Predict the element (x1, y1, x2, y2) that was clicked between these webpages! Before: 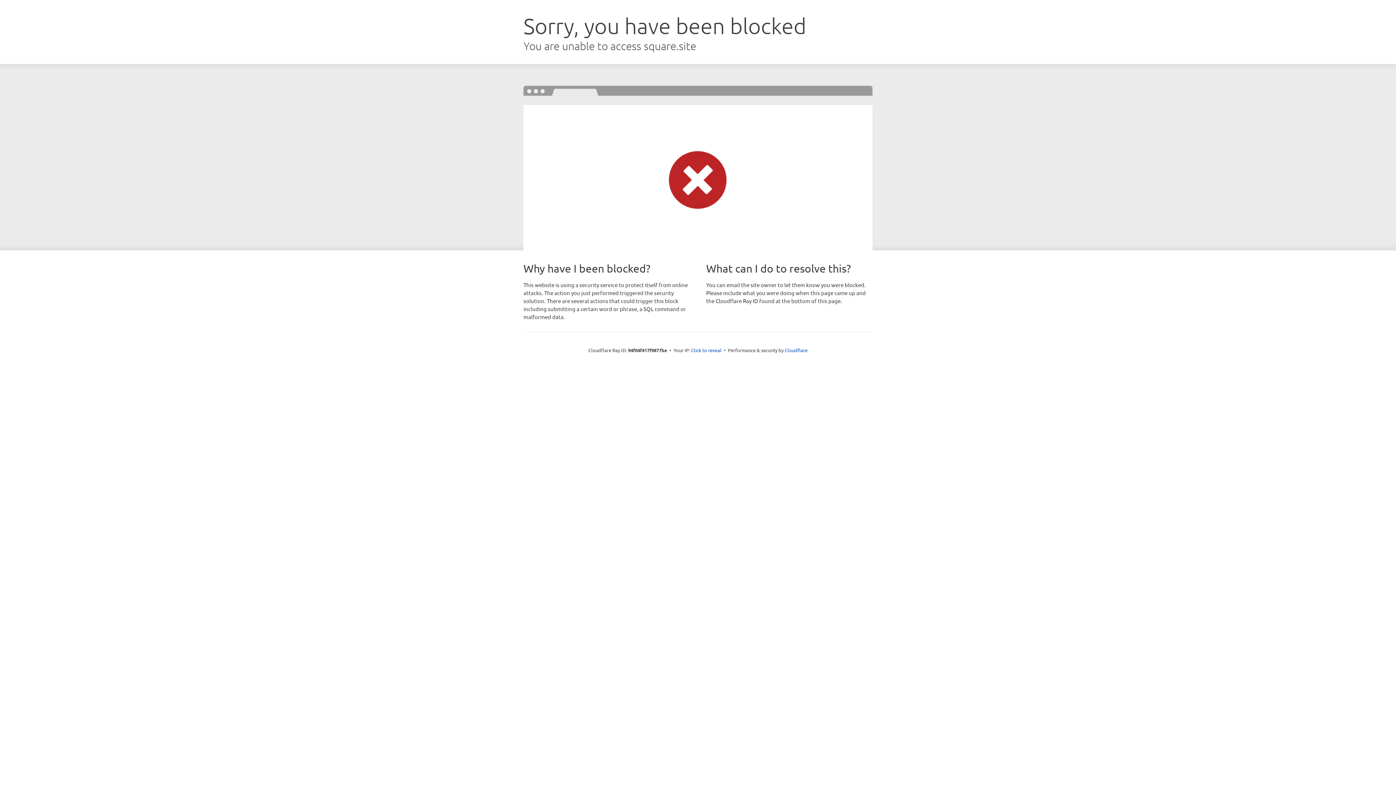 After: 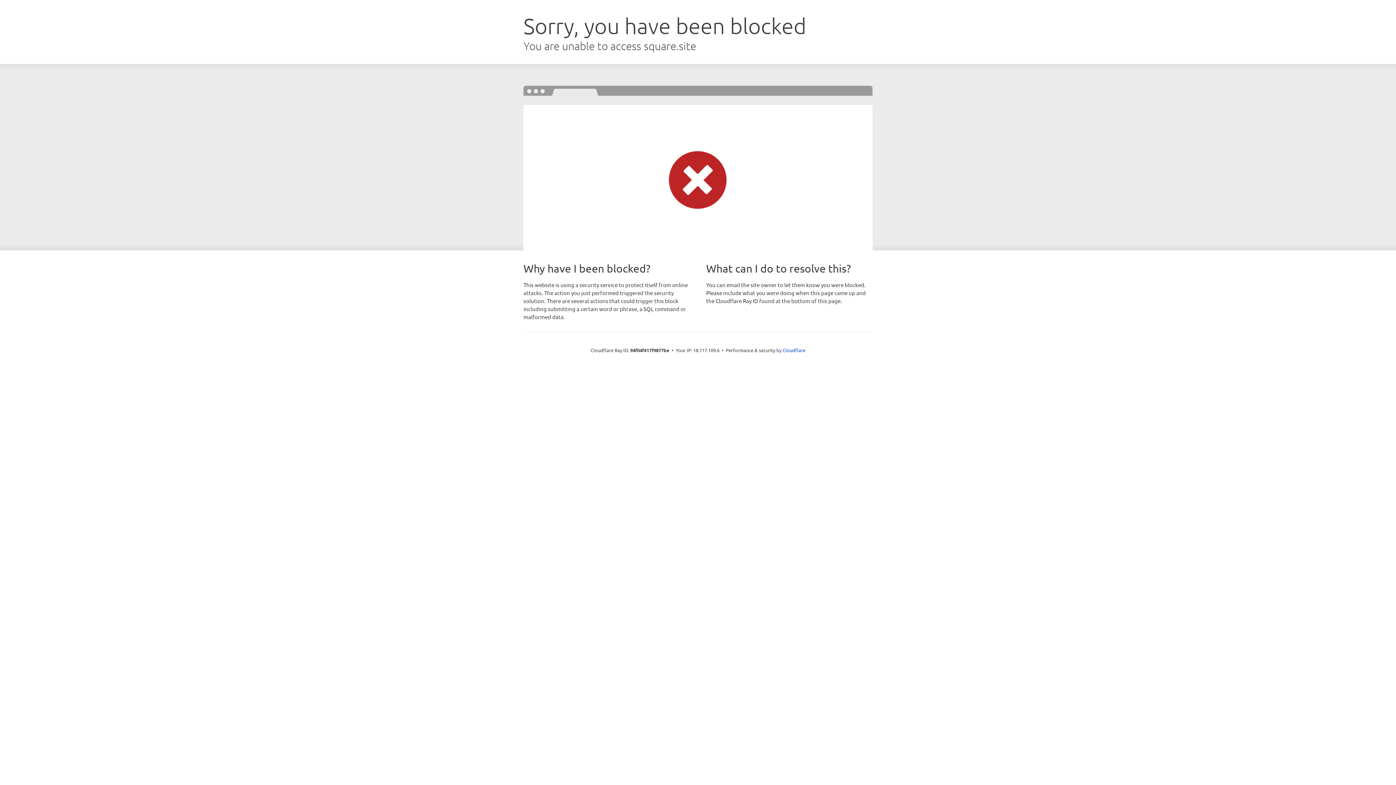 Action: bbox: (691, 346, 721, 353) label: Click to reveal